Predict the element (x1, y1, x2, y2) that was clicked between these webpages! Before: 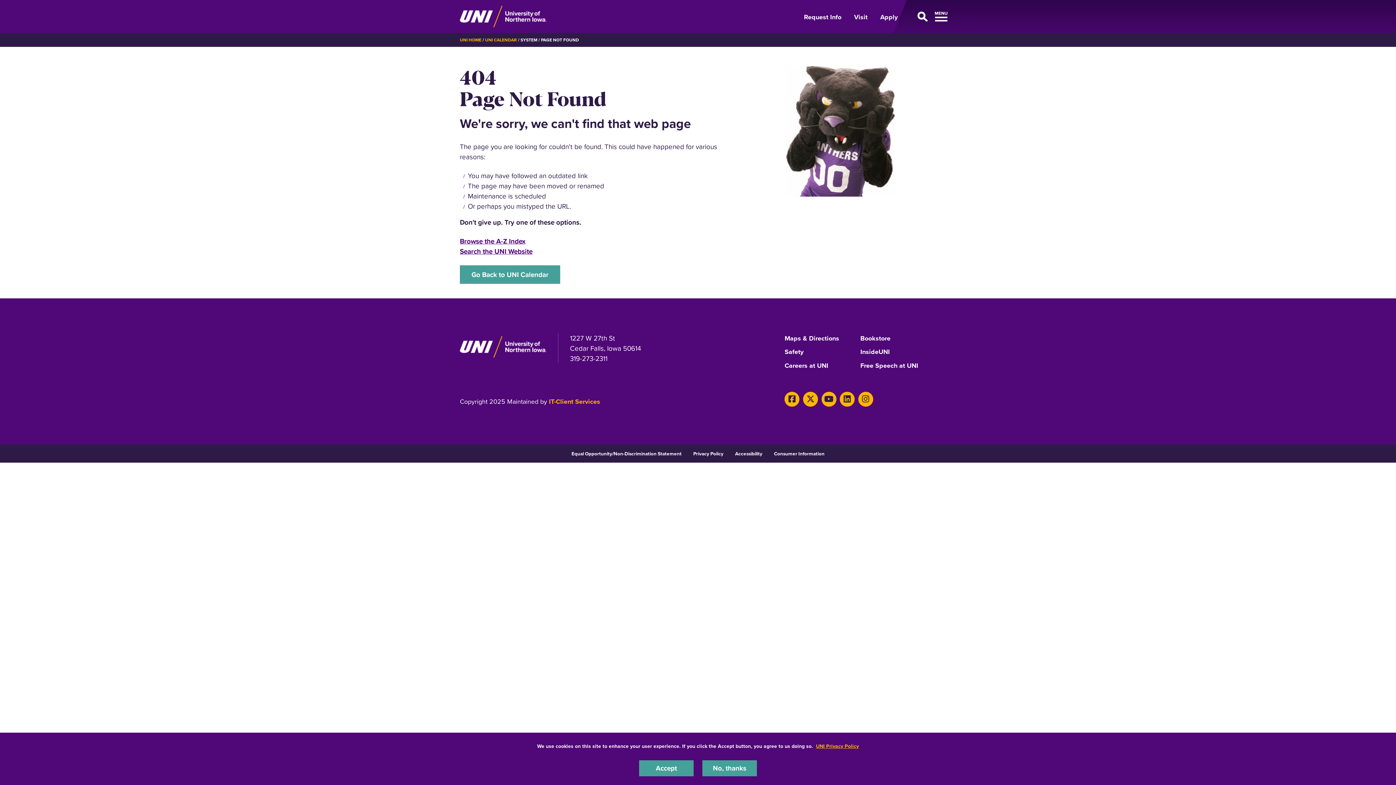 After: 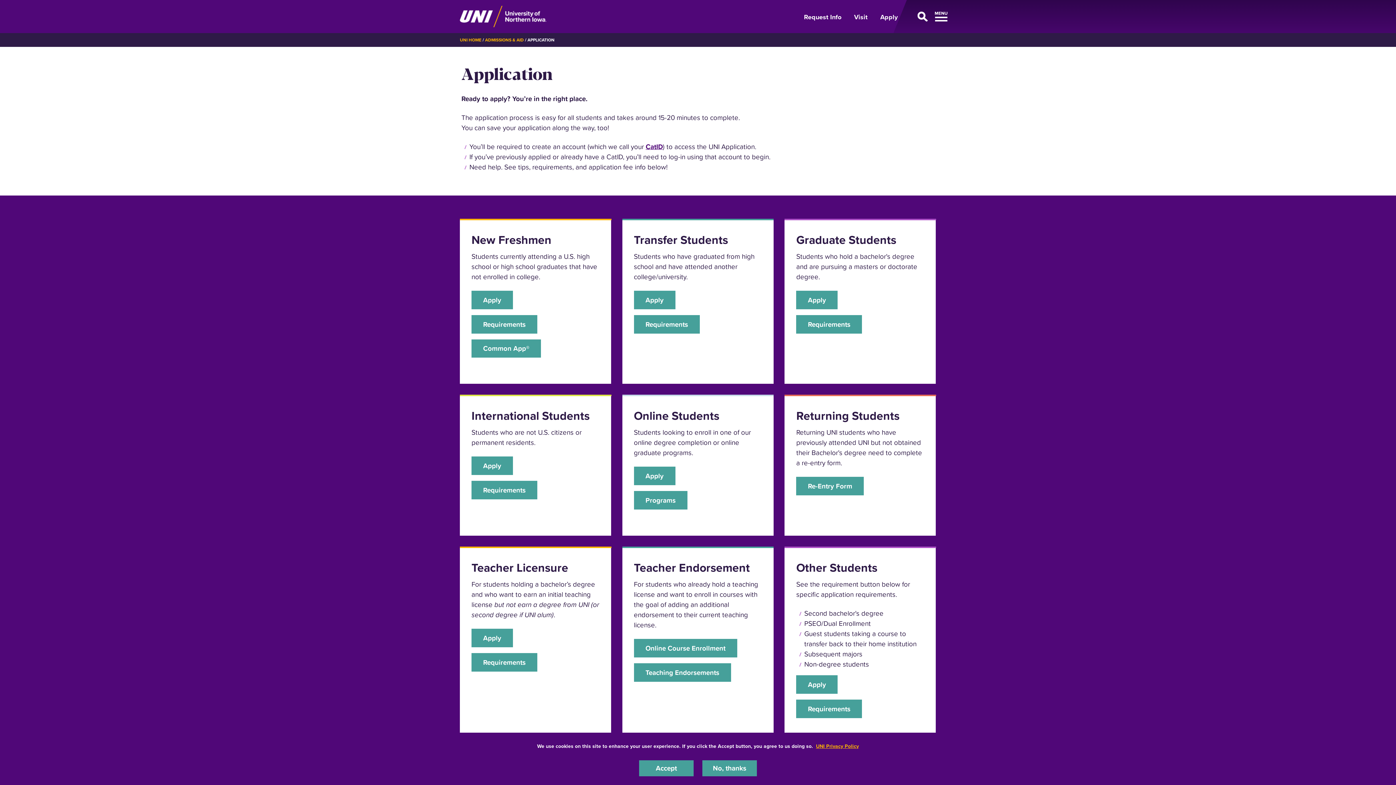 Action: label: Apply bbox: (875, 12, 902, 21)